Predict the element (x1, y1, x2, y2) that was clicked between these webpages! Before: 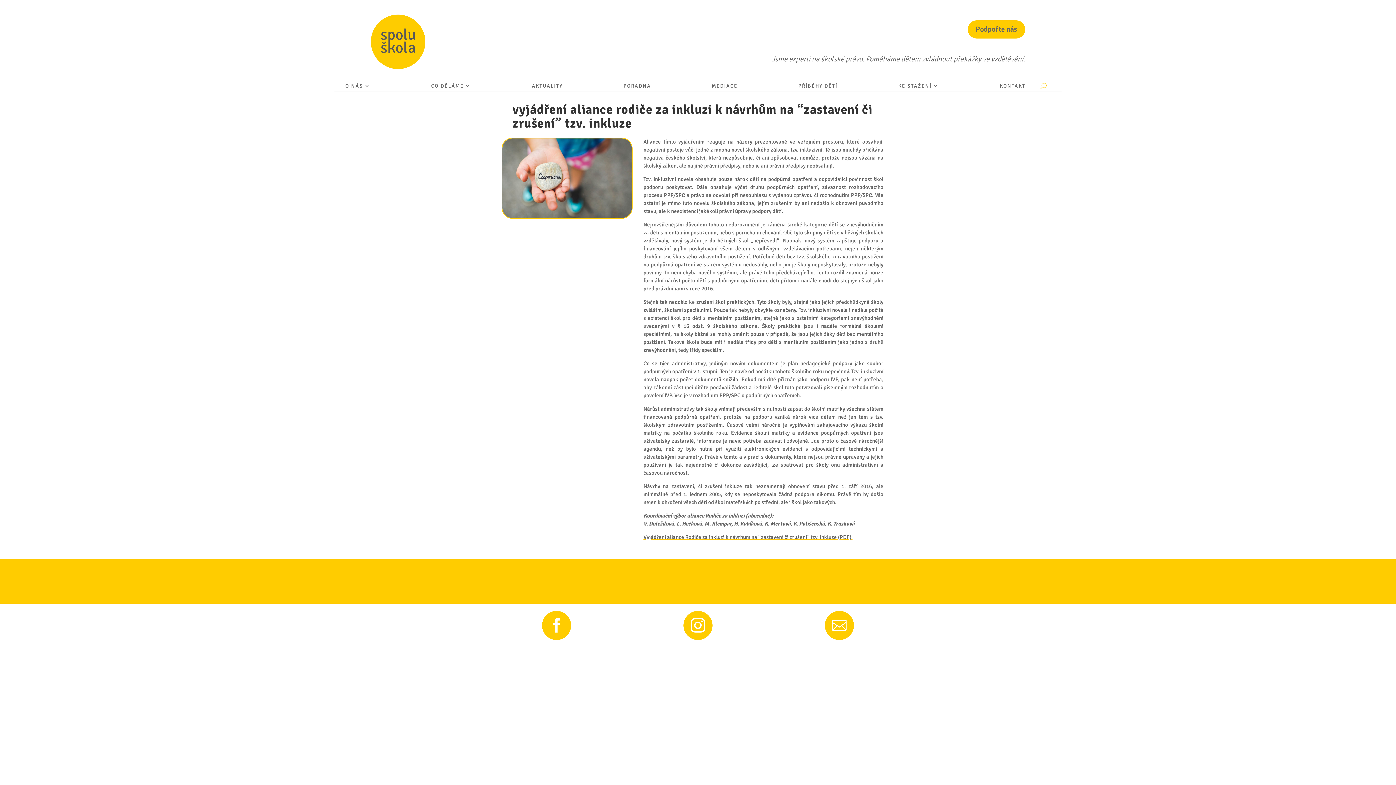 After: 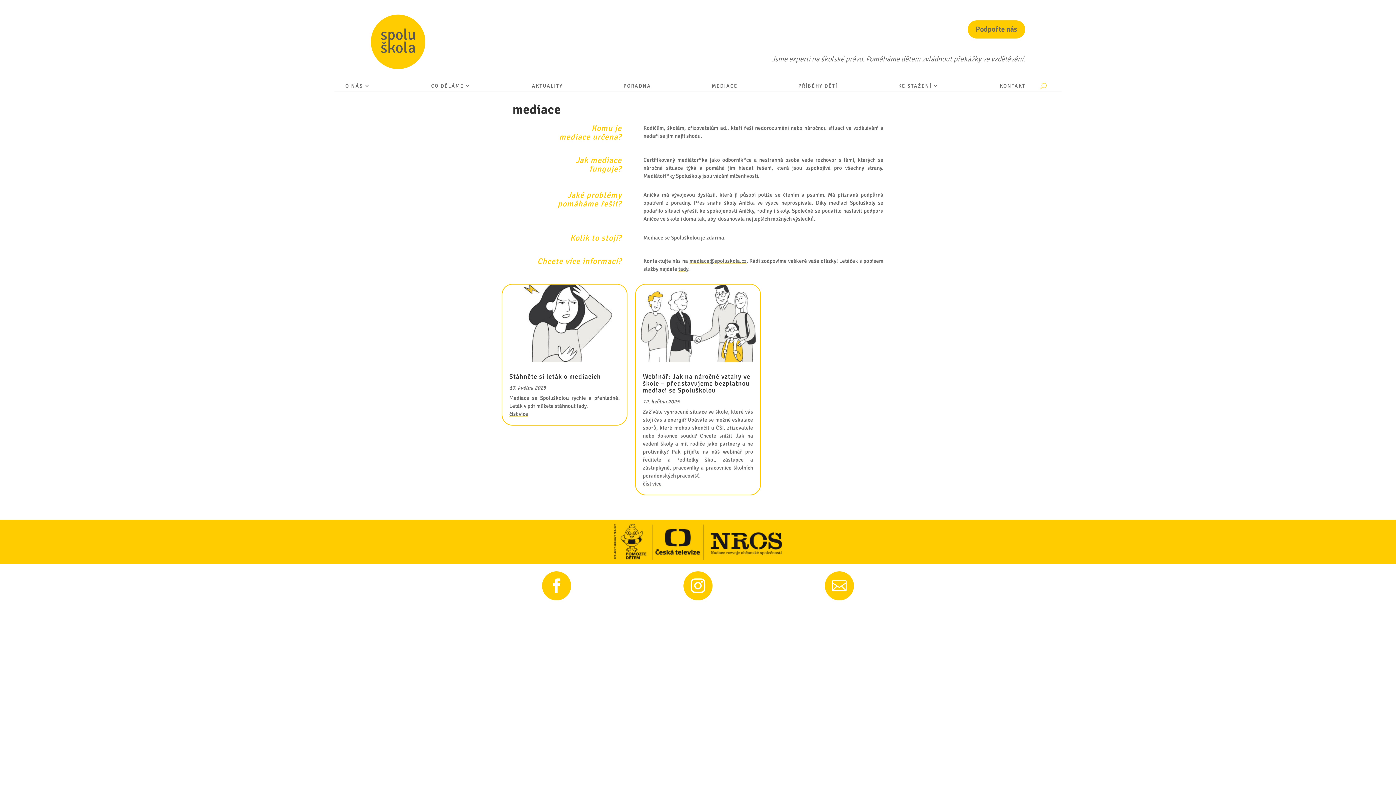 Action: label: MEDIACE bbox: (712, 83, 737, 91)